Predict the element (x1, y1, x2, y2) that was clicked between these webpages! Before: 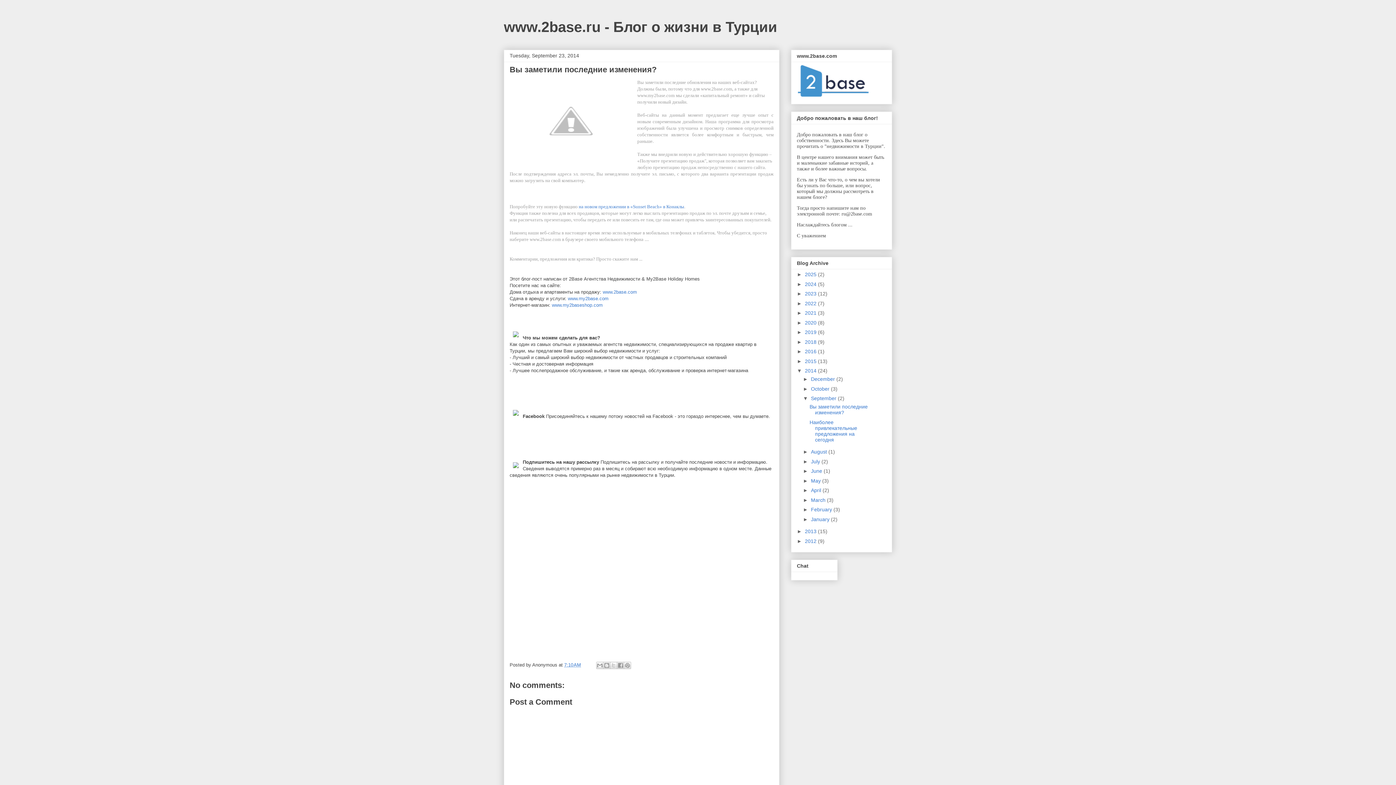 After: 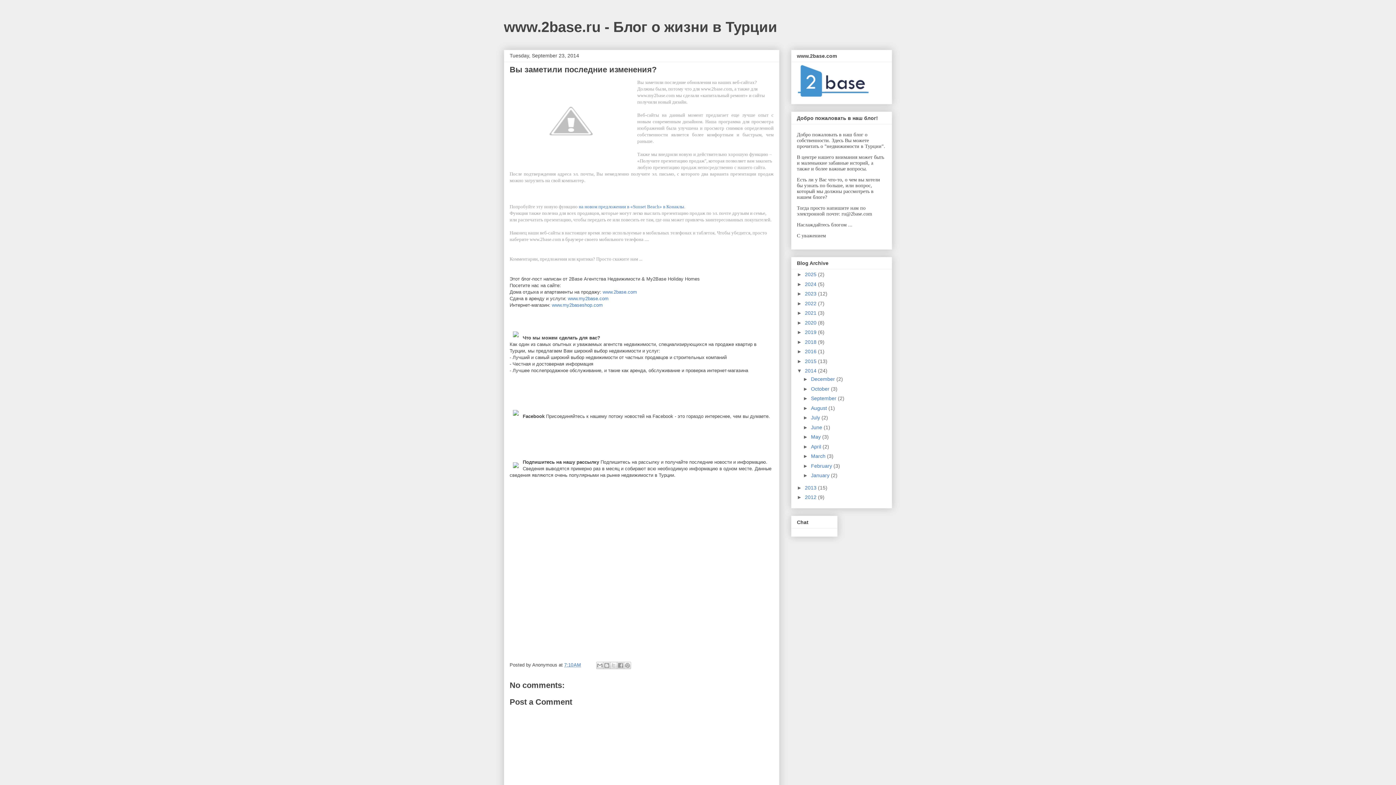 Action: bbox: (803, 395, 811, 401) label: ▼  